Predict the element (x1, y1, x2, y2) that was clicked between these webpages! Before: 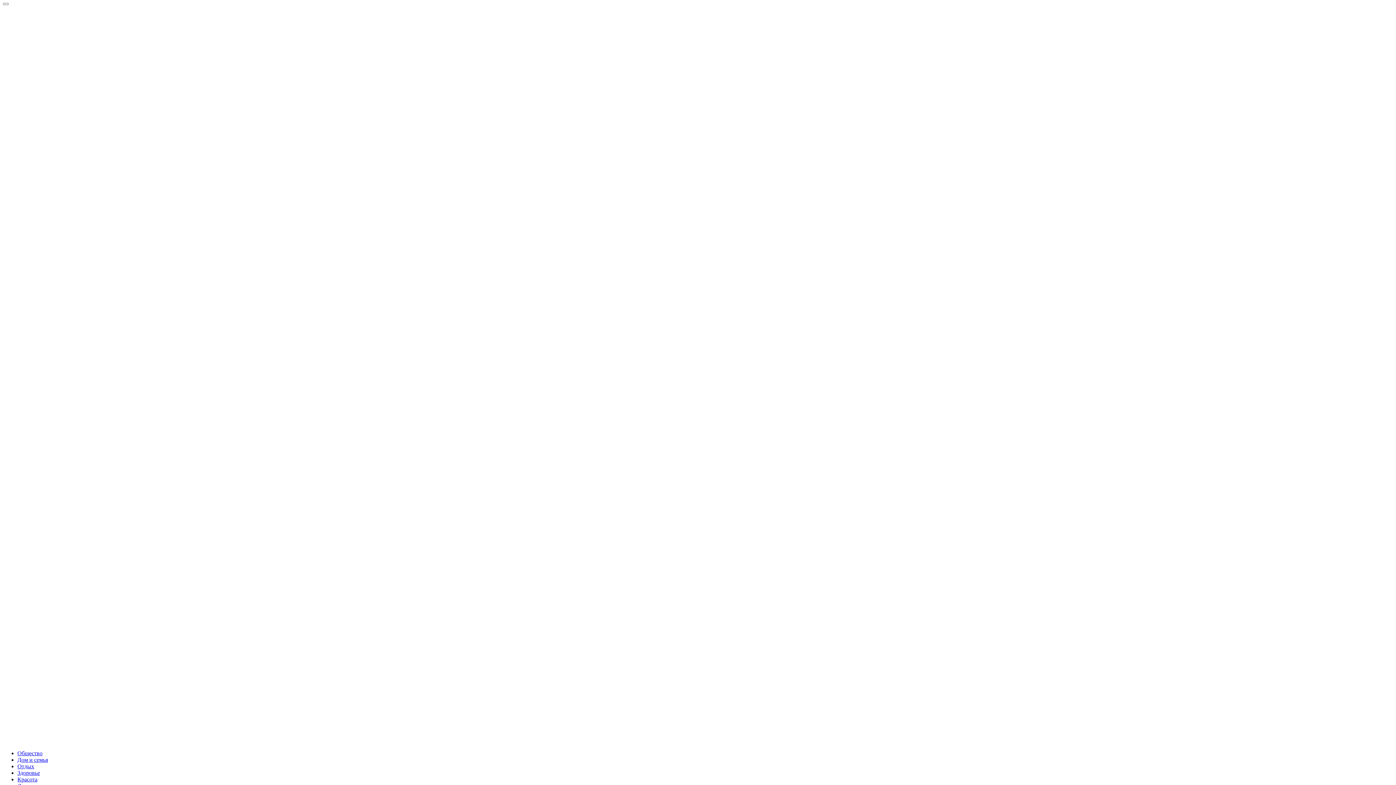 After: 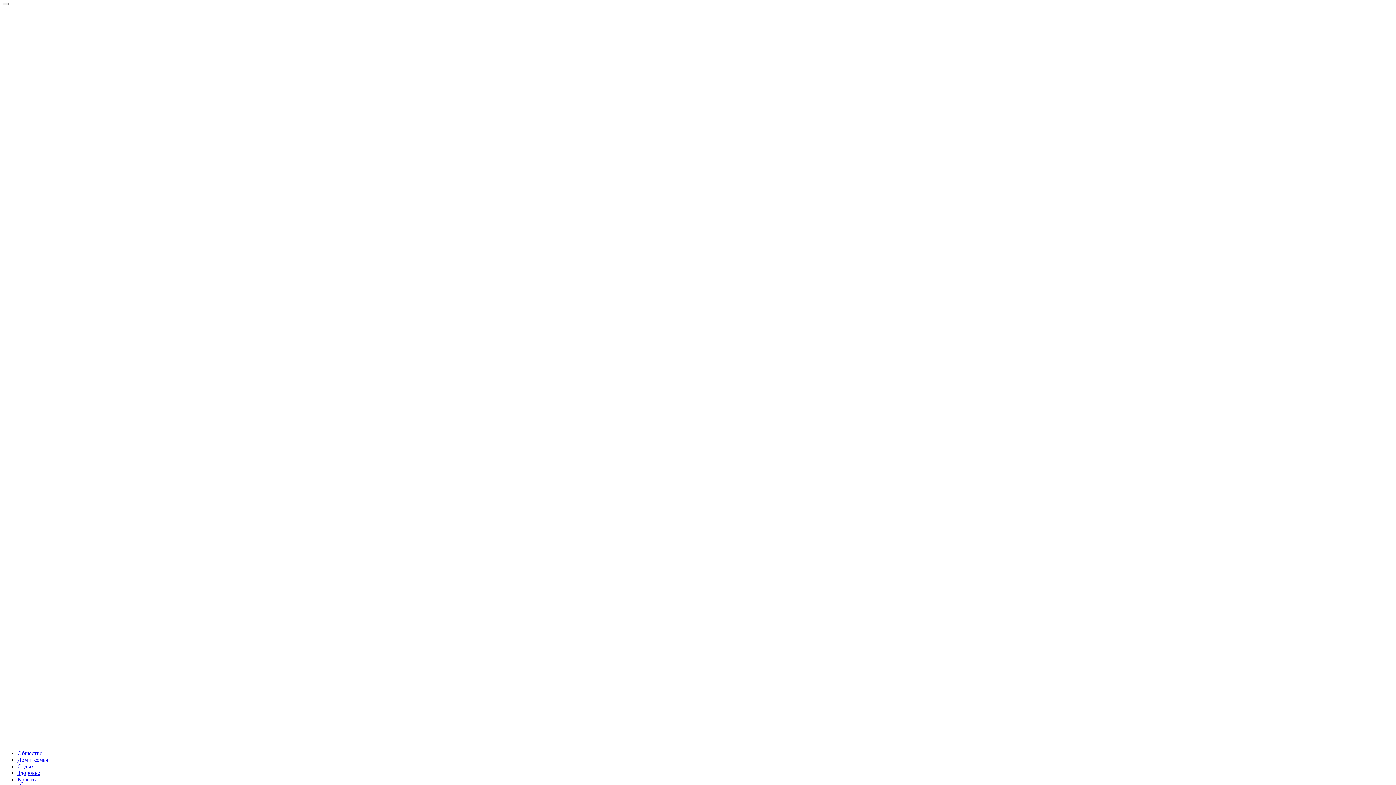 Action: label: Дом и семья bbox: (17, 757, 48, 763)